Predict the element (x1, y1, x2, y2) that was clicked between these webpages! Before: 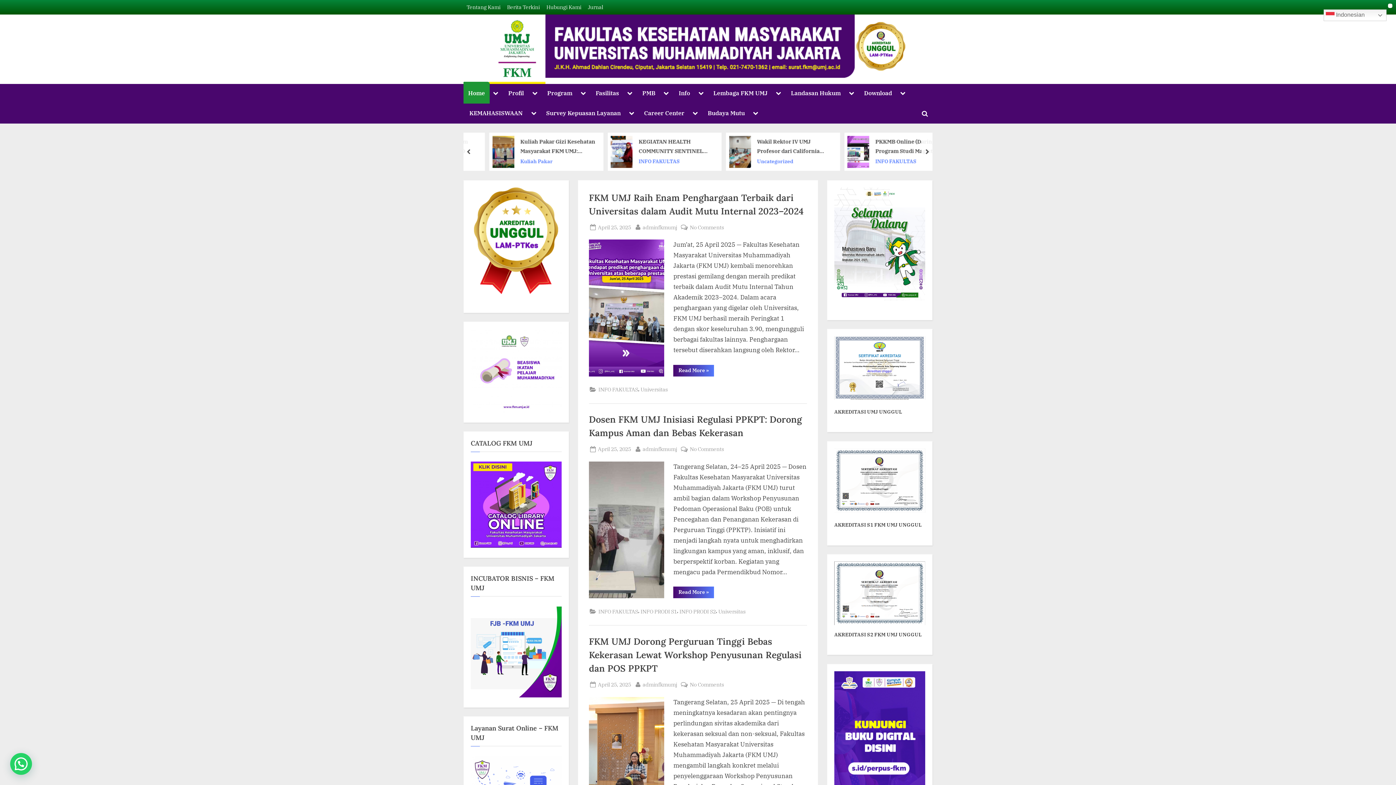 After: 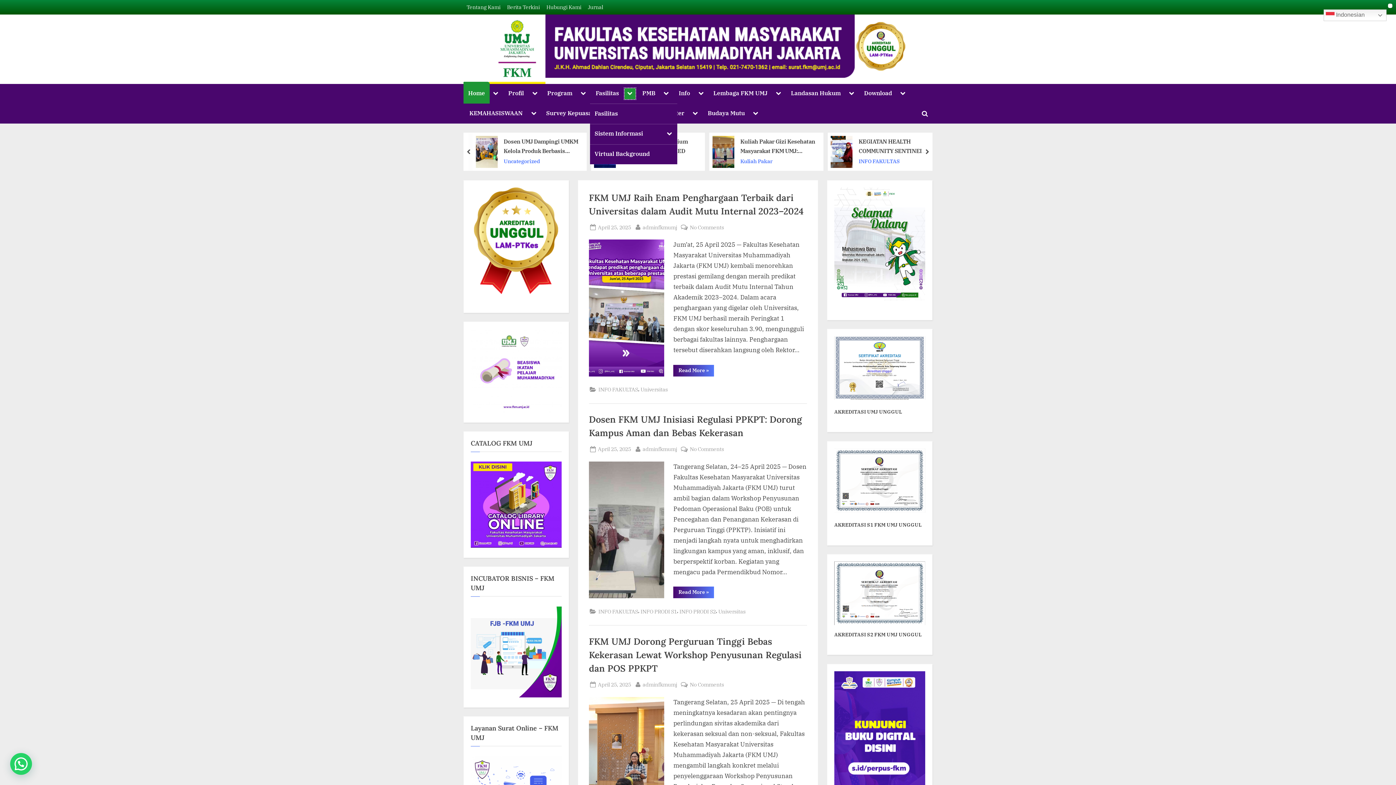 Action: label: Toggle sub-menu bbox: (624, 88, 635, 99)